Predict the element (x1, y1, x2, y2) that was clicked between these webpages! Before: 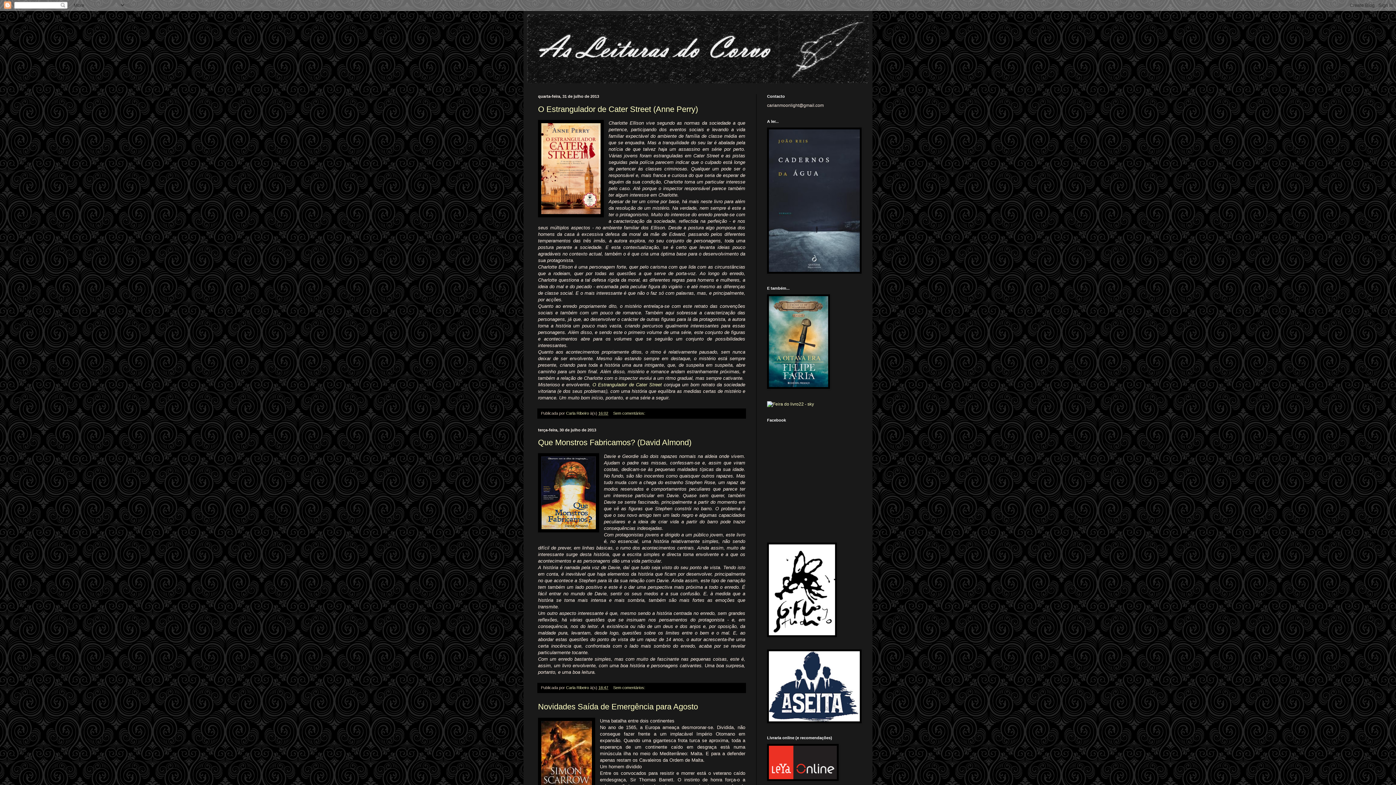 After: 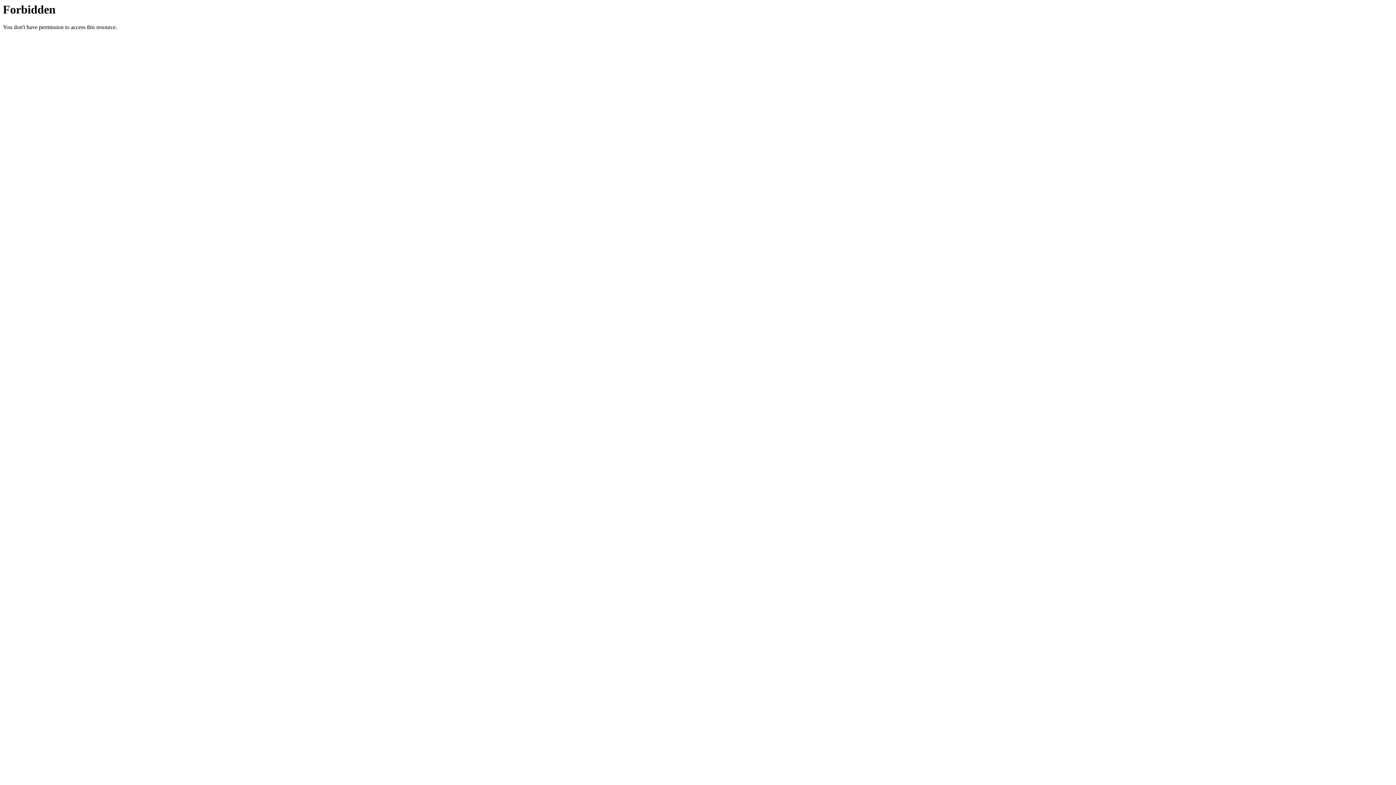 Action: bbox: (538, 212, 604, 218)